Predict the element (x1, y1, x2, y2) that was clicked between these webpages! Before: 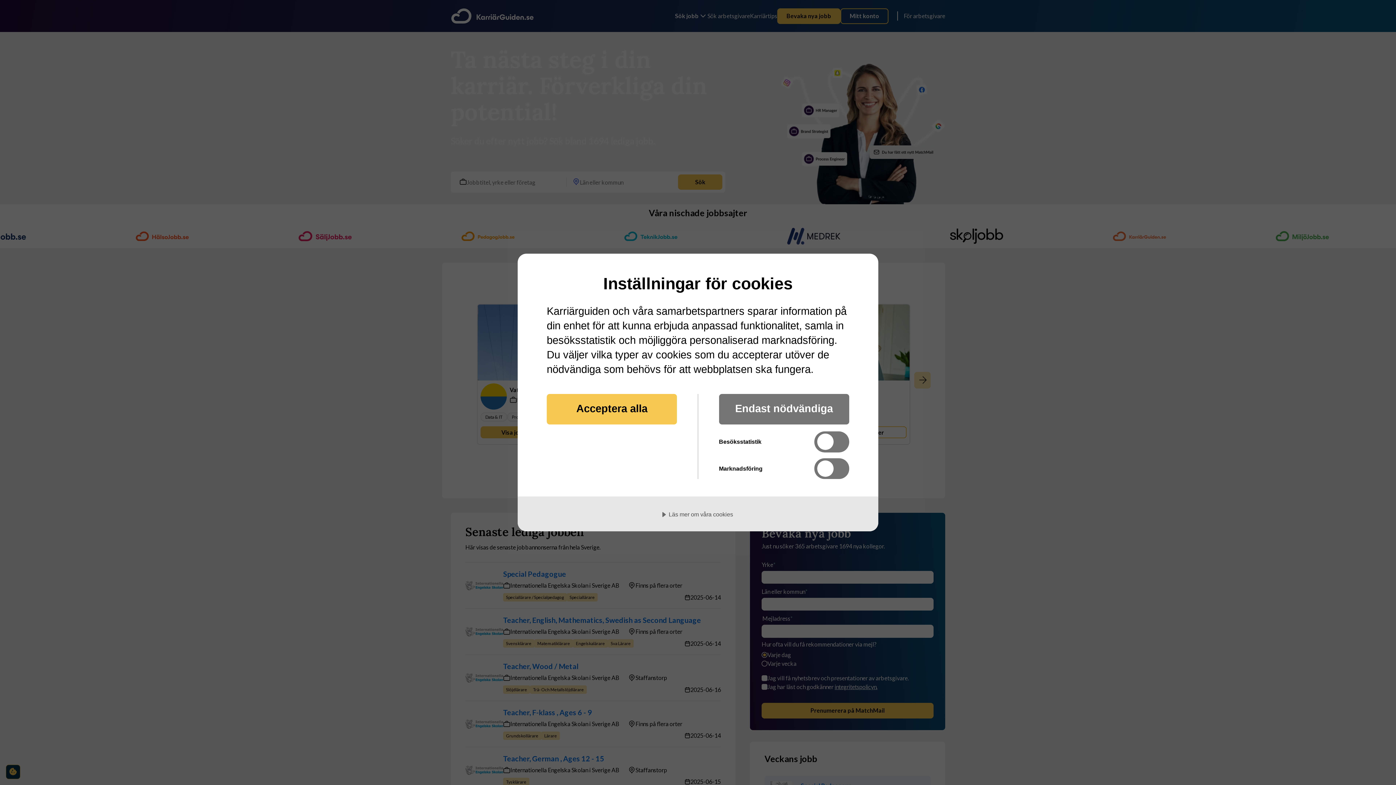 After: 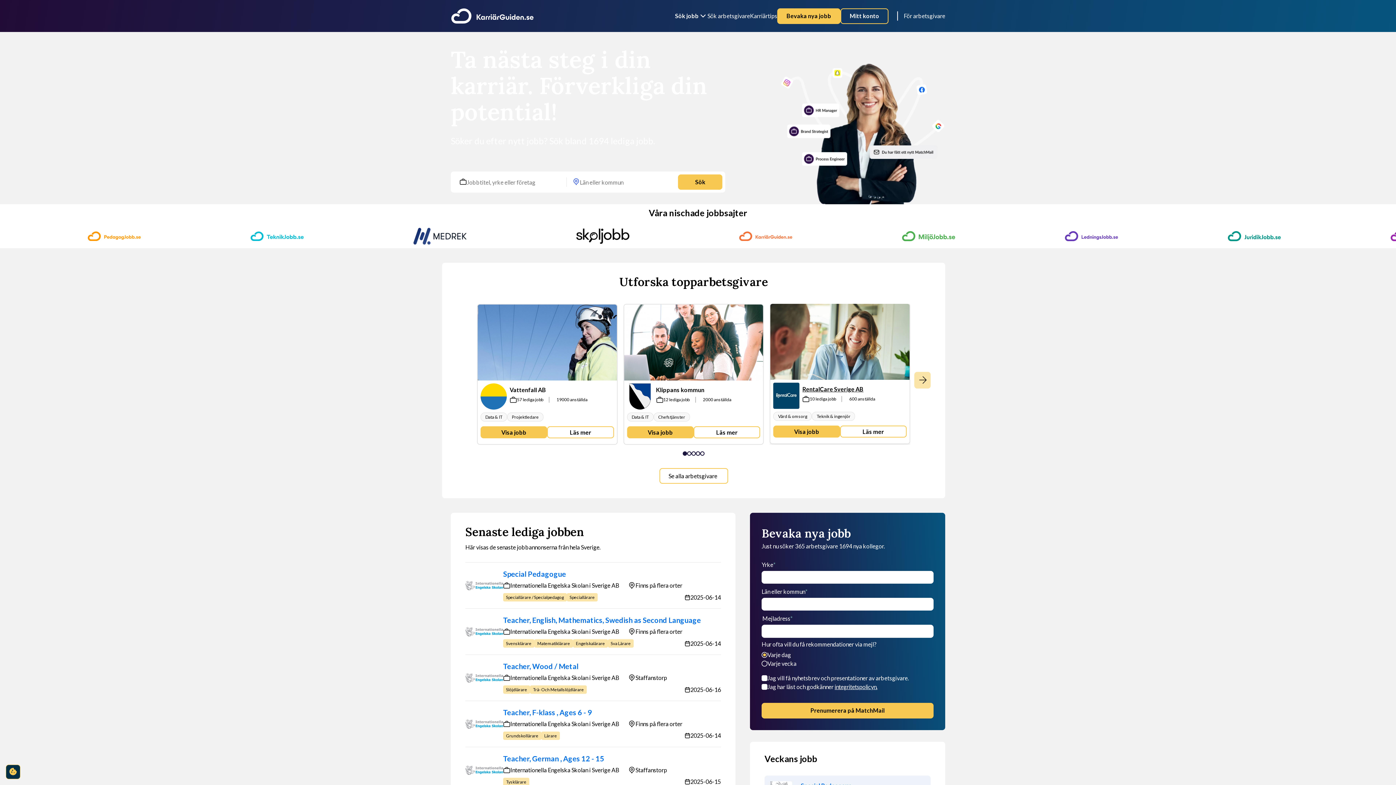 Action: label: Endast nödvändiga bbox: (719, 394, 849, 424)